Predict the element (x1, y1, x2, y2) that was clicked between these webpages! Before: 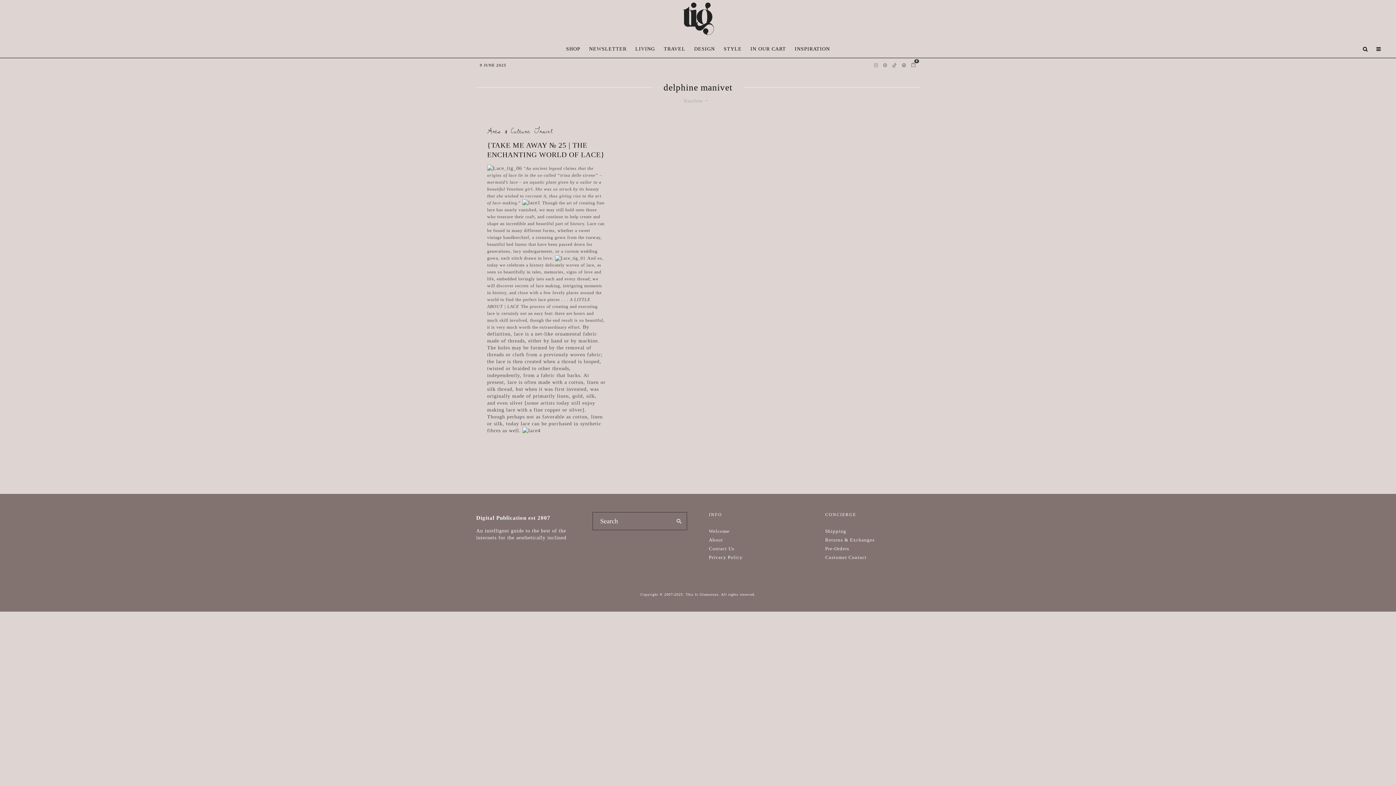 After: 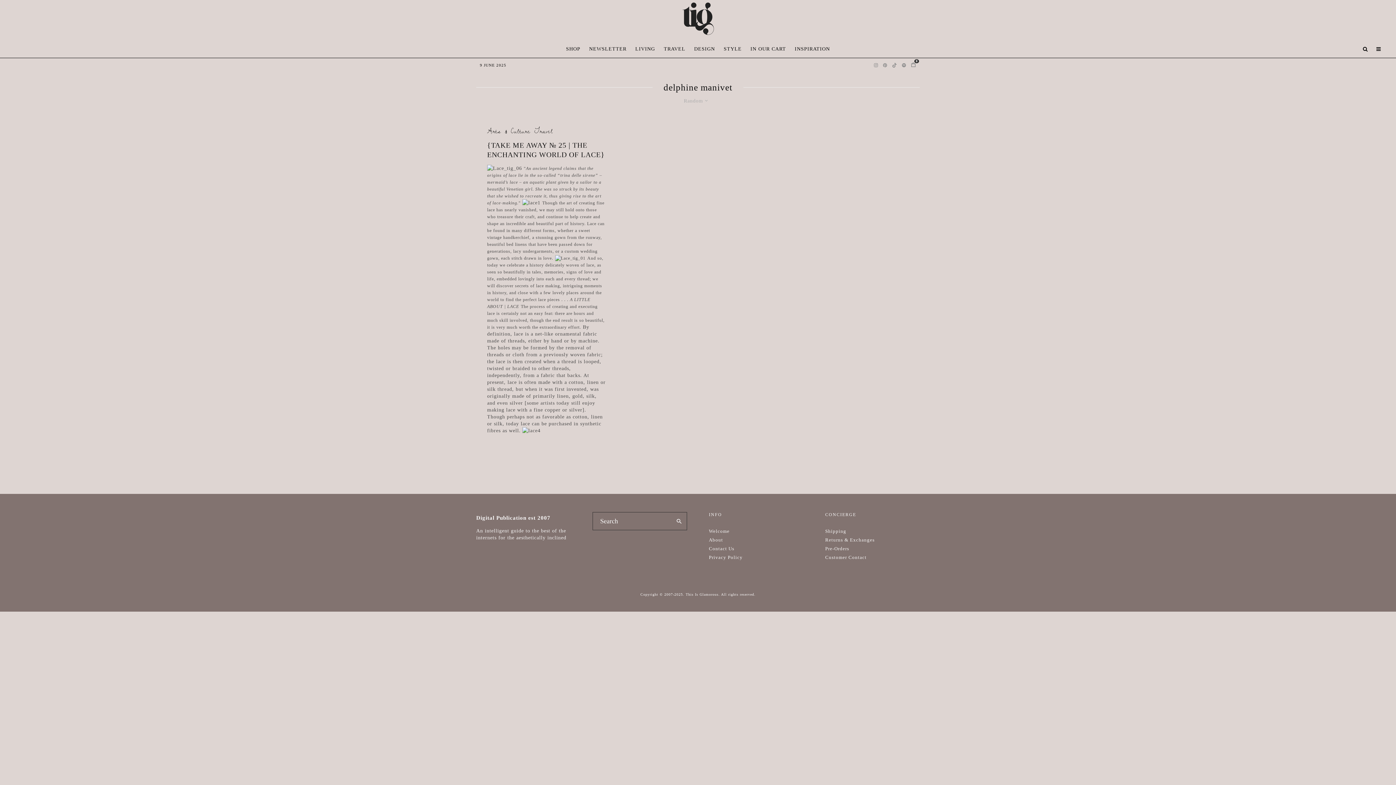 Action: bbox: (587, 221, 596, 226) label: Lace